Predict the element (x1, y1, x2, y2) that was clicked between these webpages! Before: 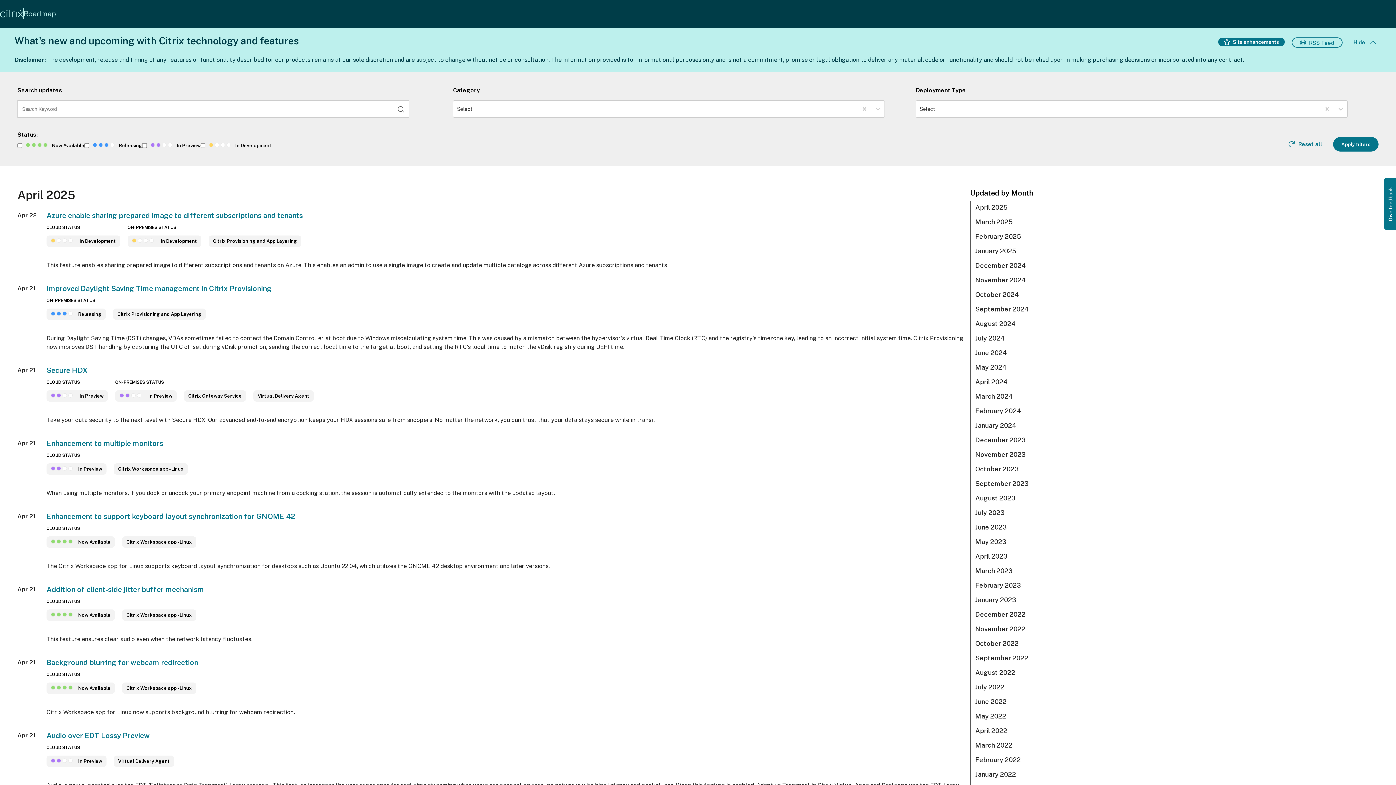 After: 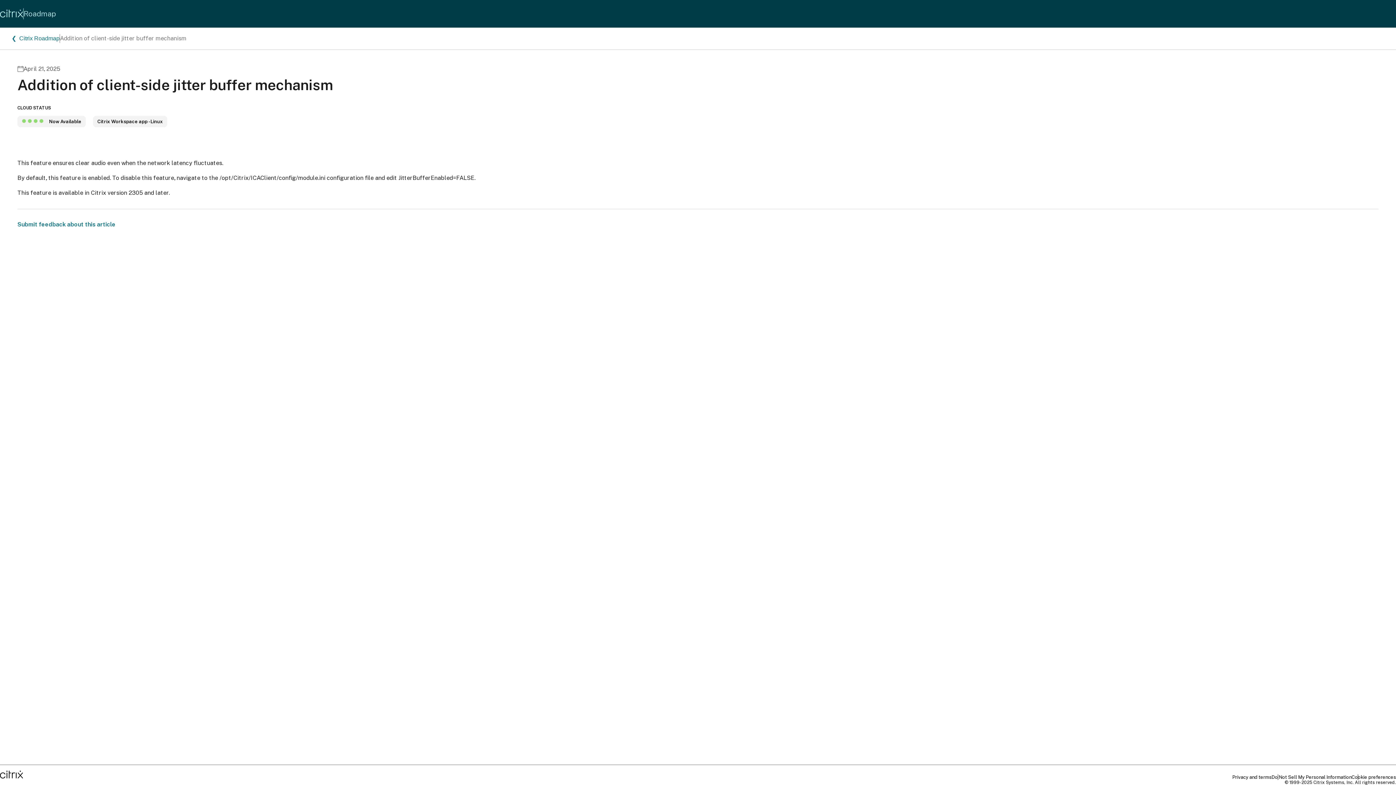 Action: bbox: (46, 584, 204, 594) label: Addition of client-side jitter buffer mechanism